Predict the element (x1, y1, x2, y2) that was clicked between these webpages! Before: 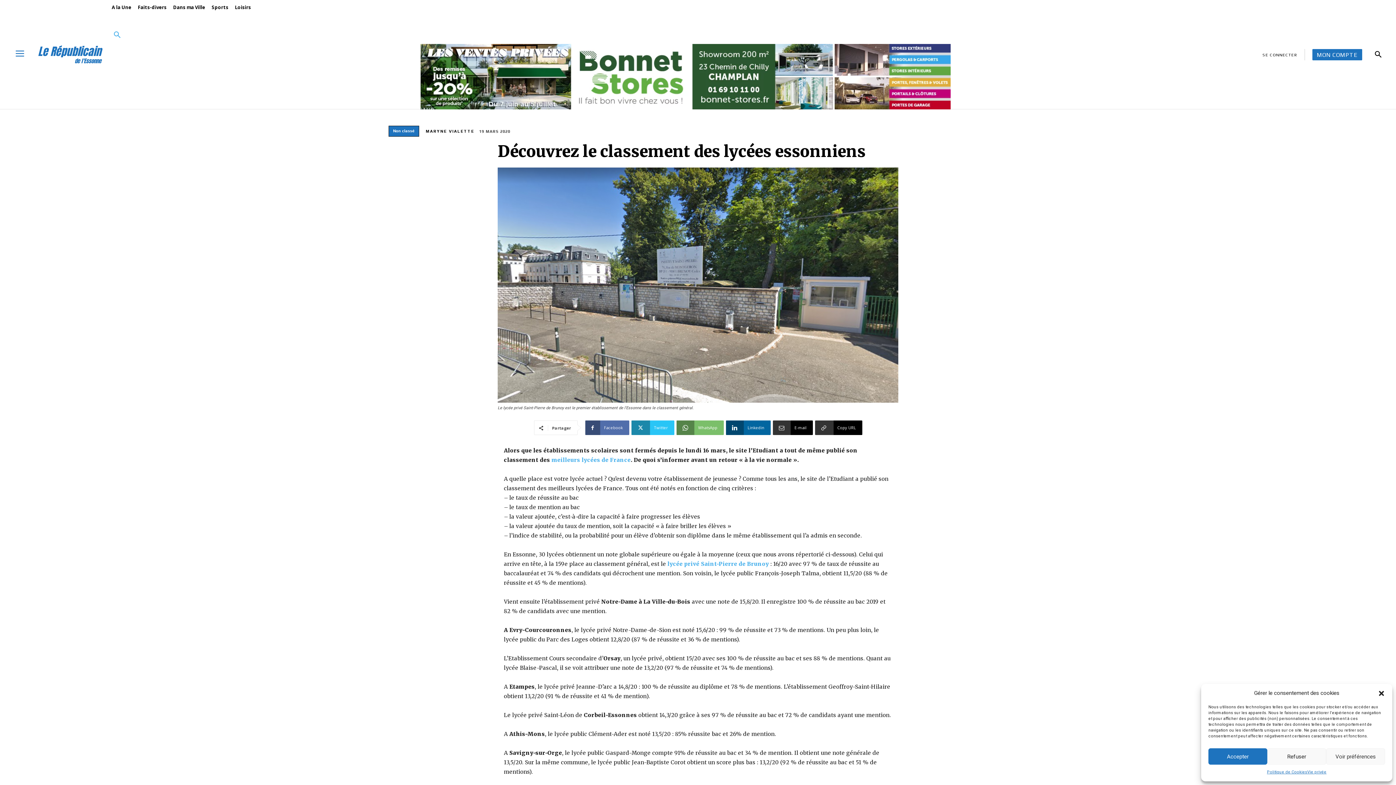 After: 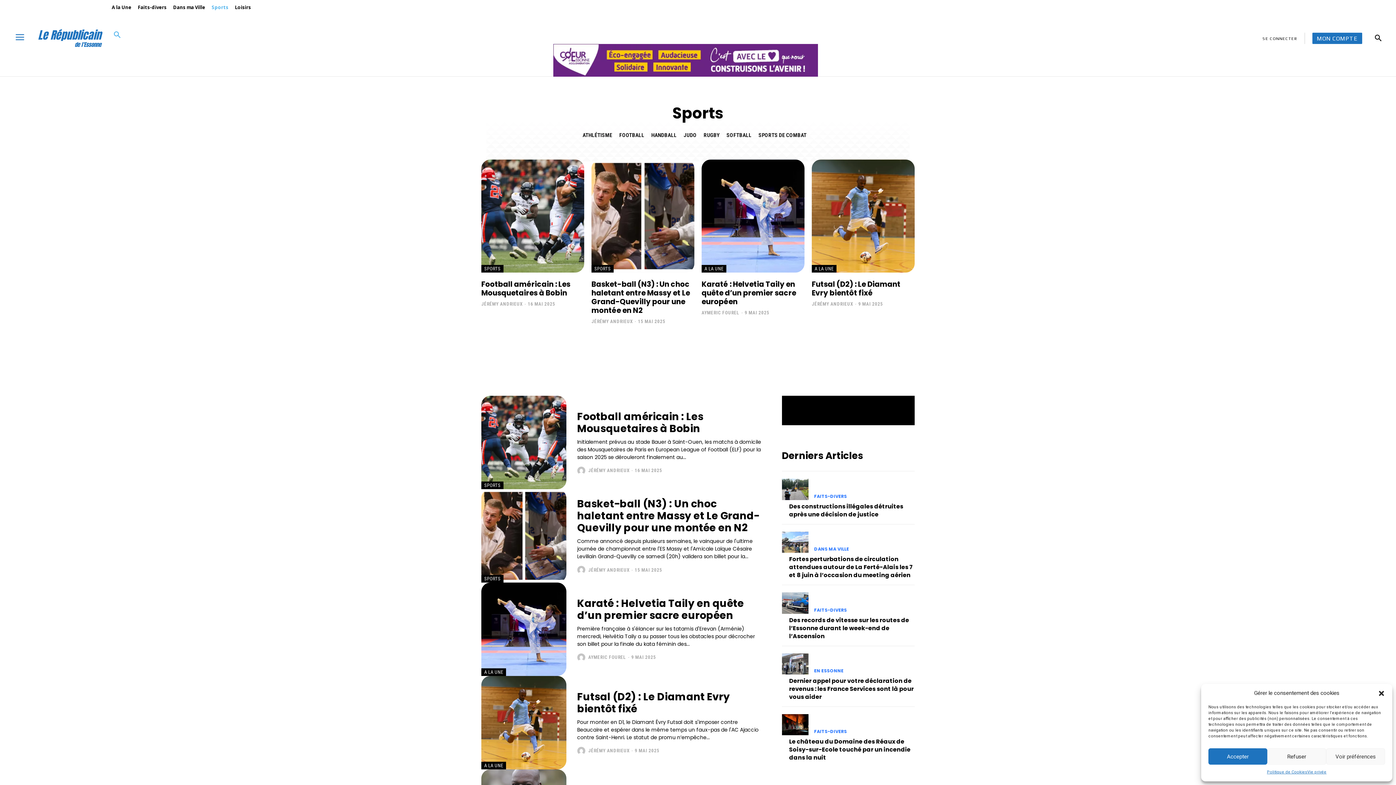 Action: bbox: (208, 0, 231, 14) label: Sports